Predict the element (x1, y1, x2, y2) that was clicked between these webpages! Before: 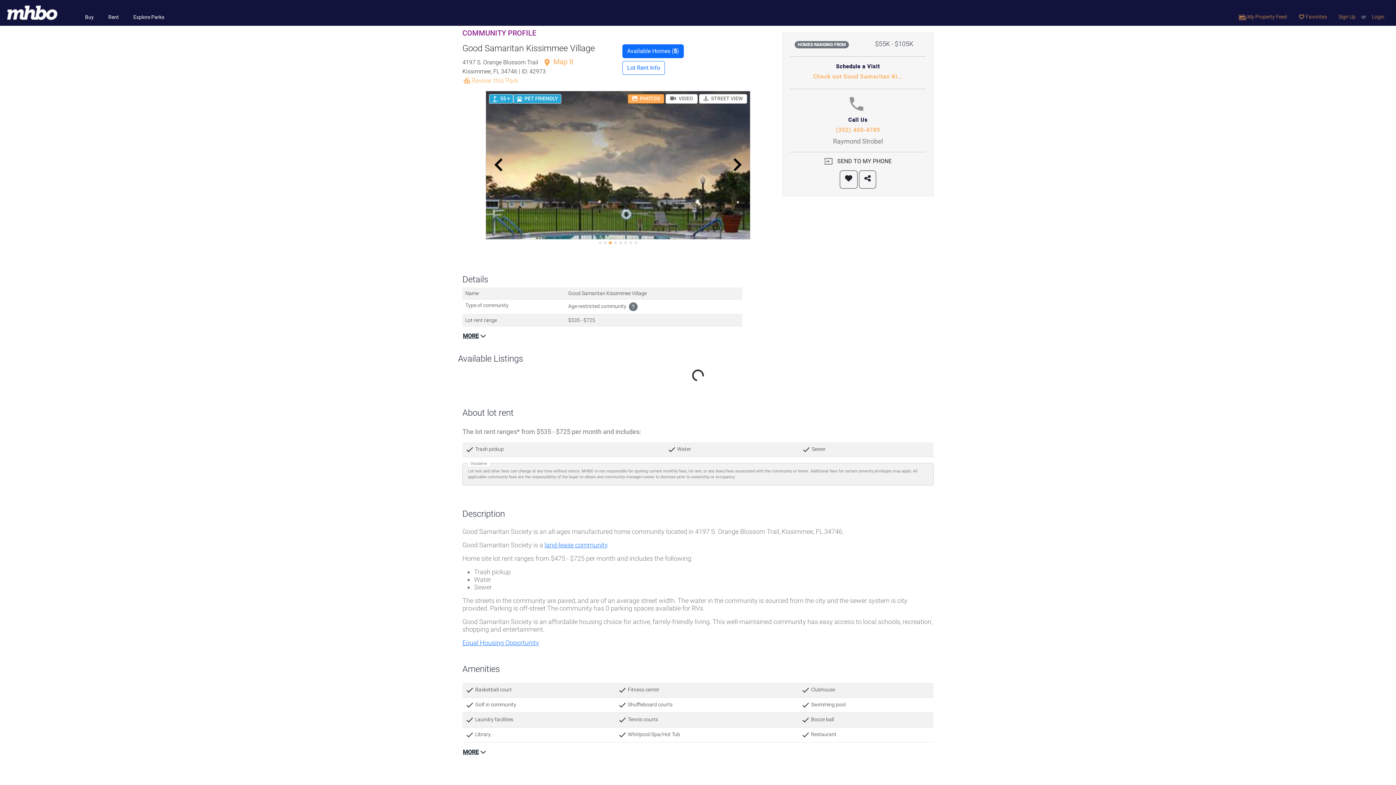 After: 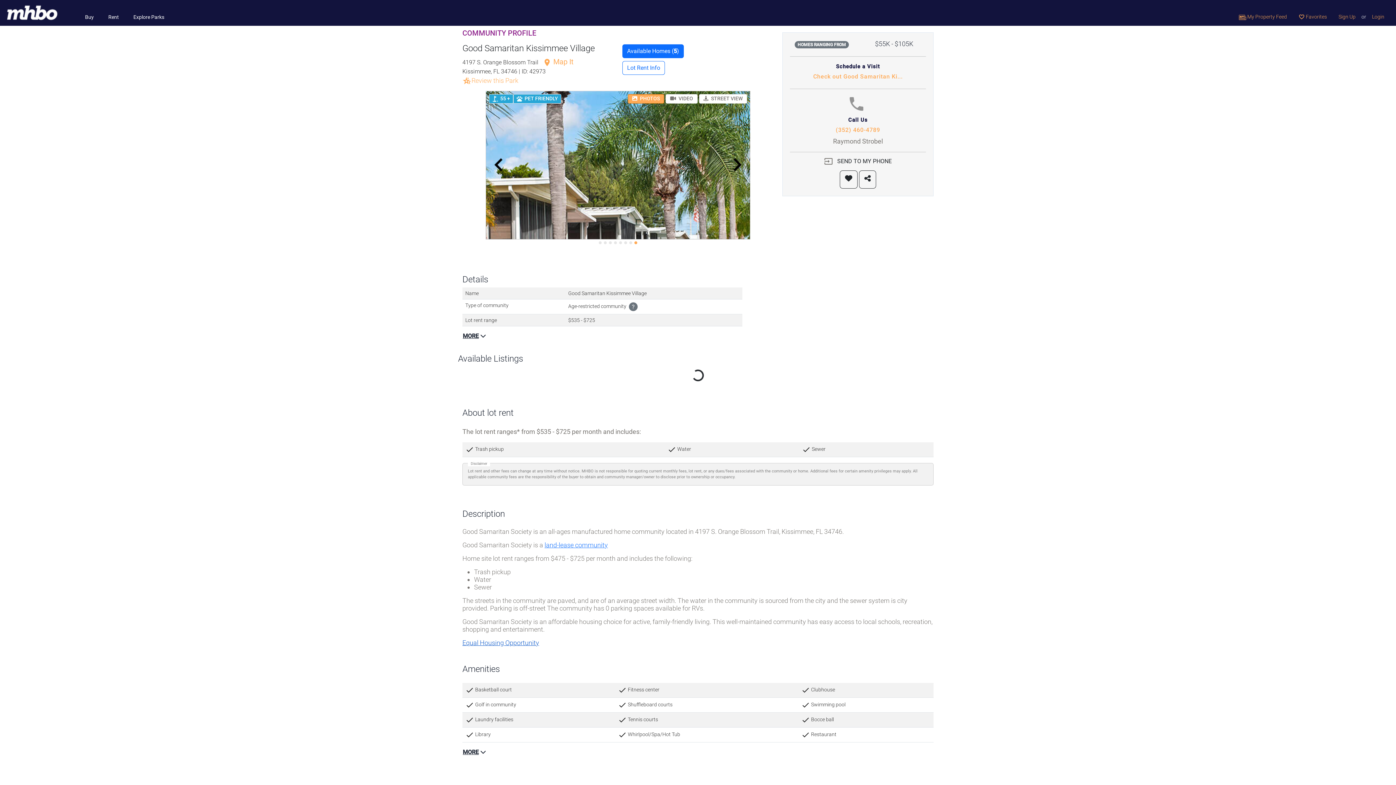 Action: label: Equal Housing Opportunity bbox: (462, 639, 539, 647)